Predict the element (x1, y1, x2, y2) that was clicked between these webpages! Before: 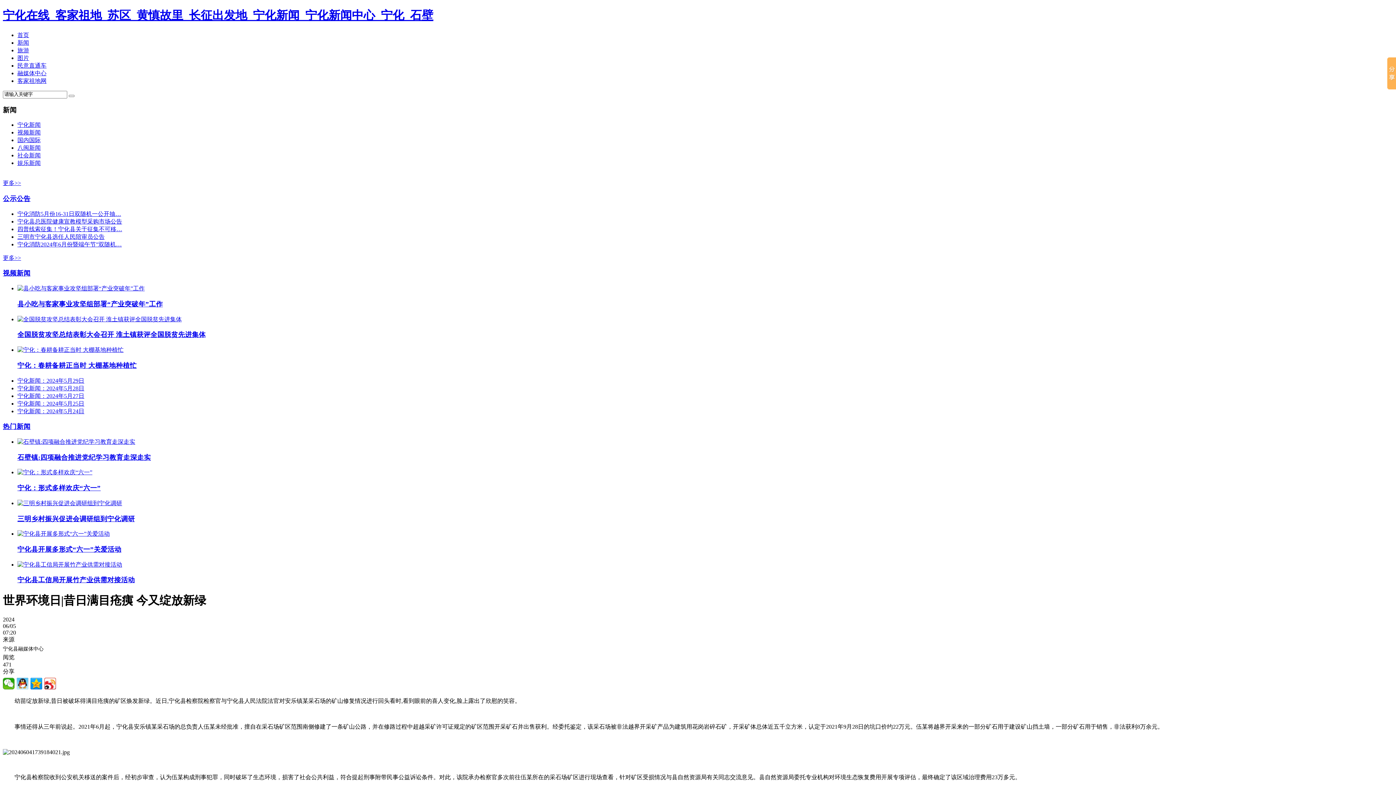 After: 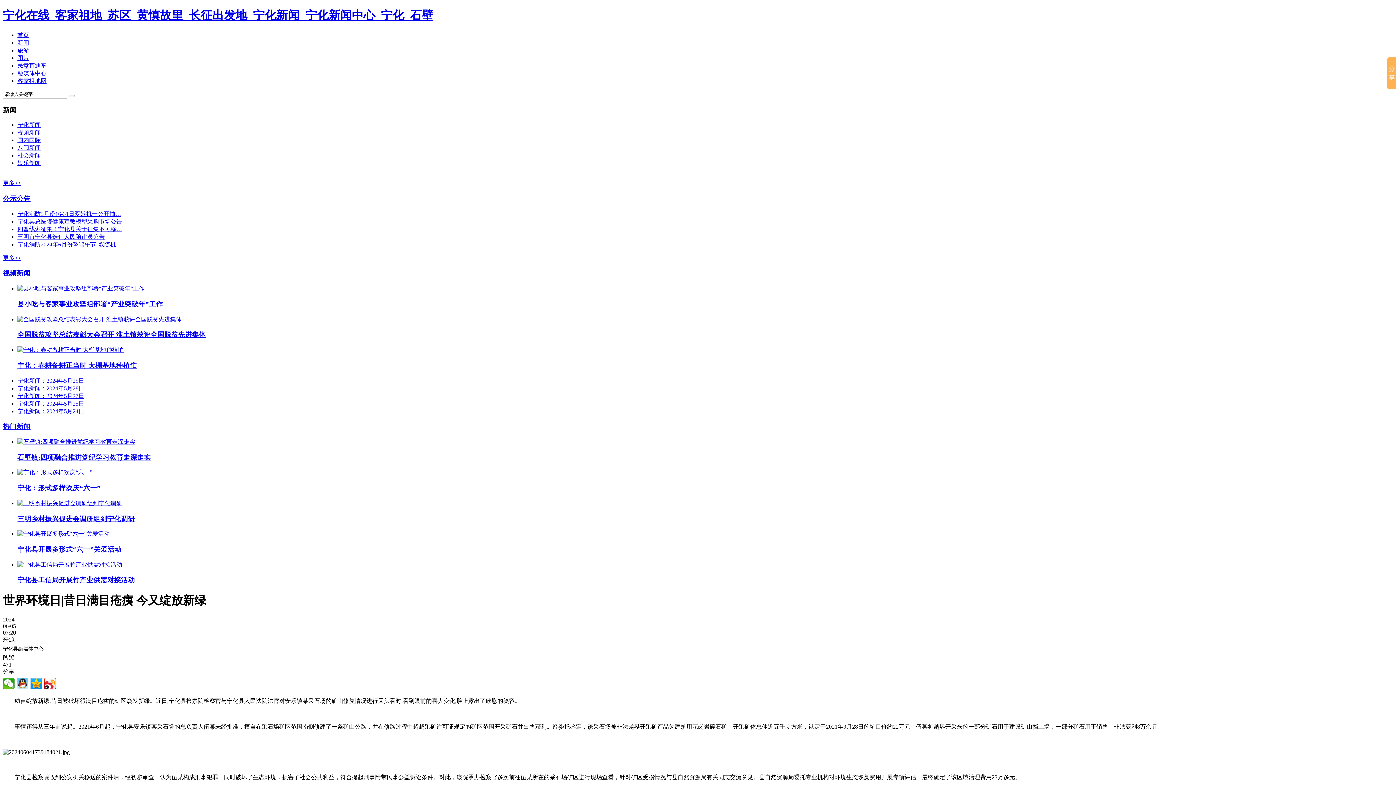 Action: bbox: (17, 392, 84, 399) label: 宁化新闻：2024年5月27日